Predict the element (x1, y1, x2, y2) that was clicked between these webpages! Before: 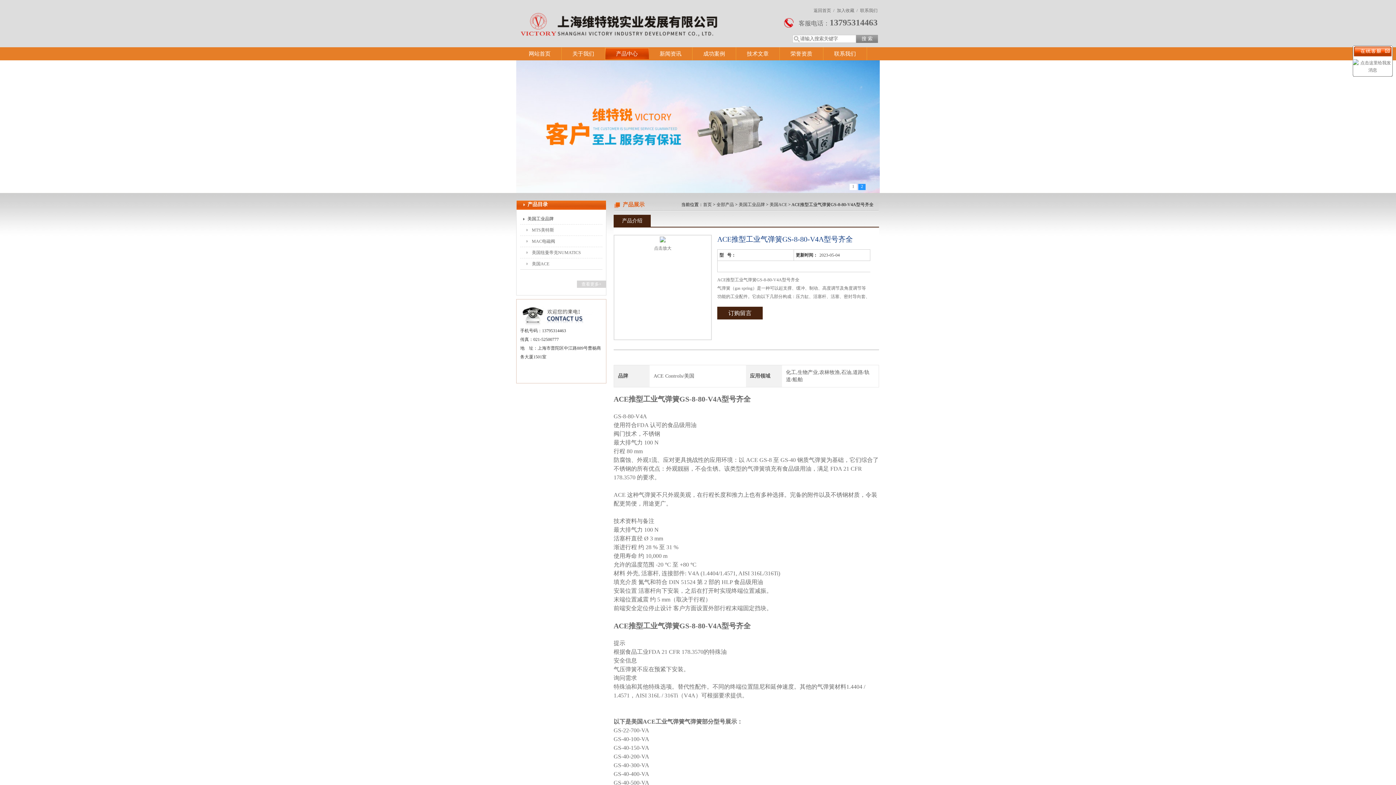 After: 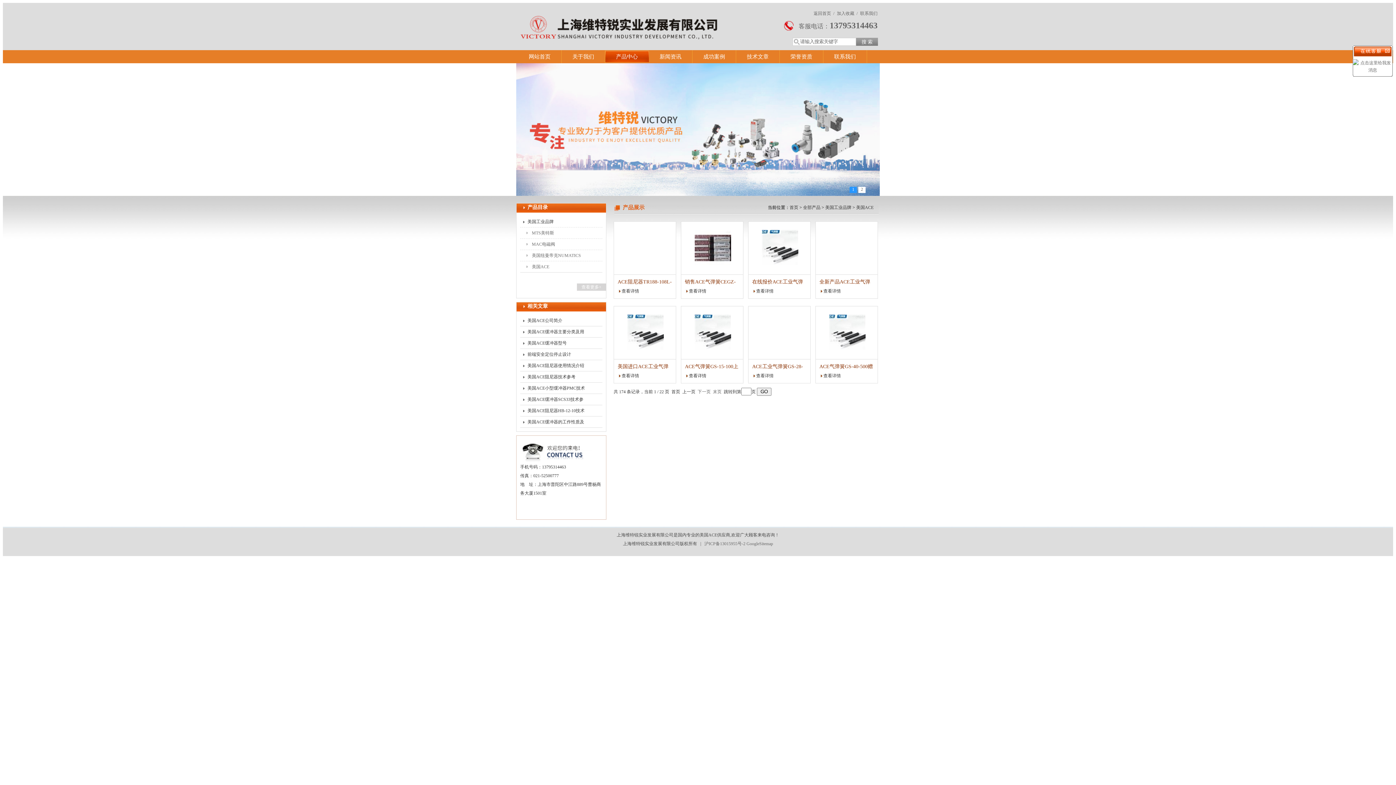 Action: bbox: (524, 258, 592, 269) label: 美国ACE